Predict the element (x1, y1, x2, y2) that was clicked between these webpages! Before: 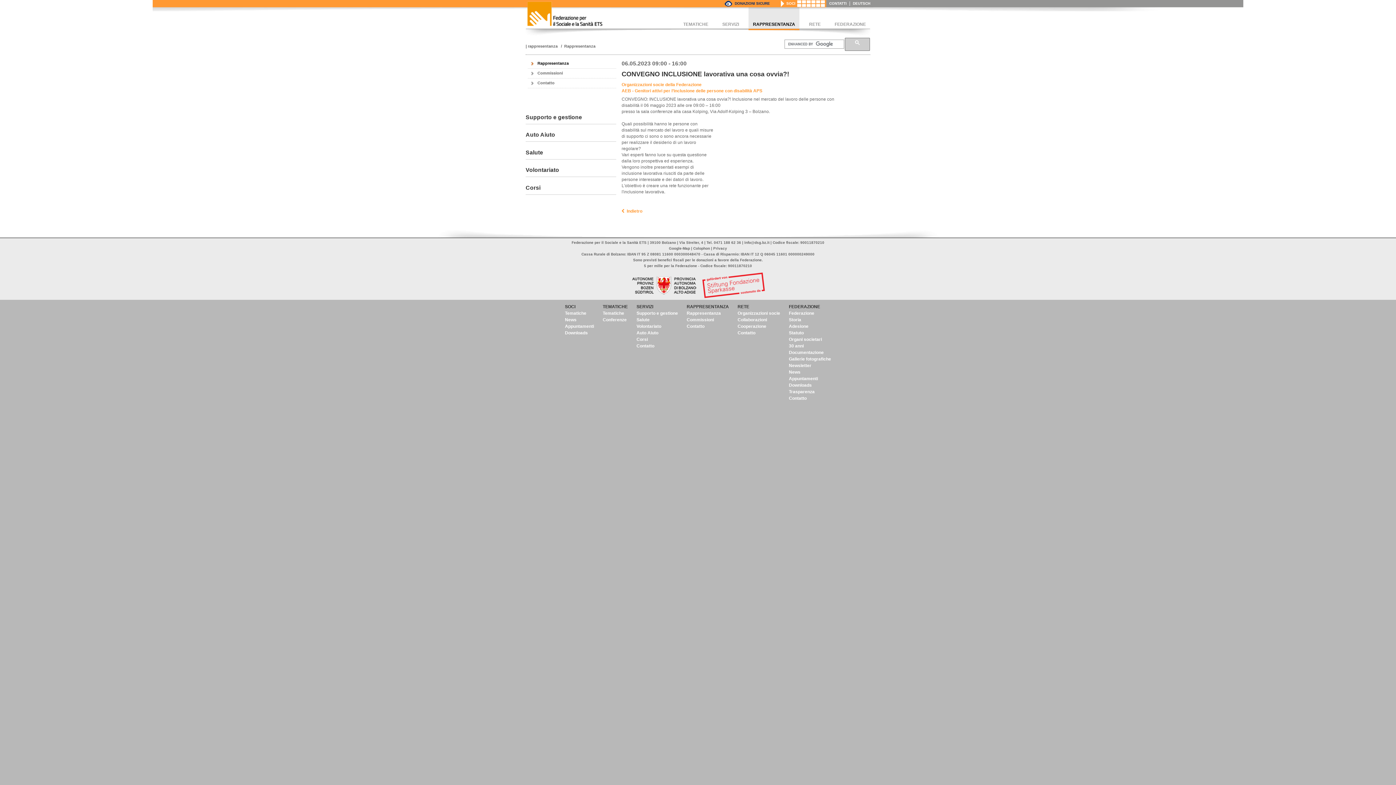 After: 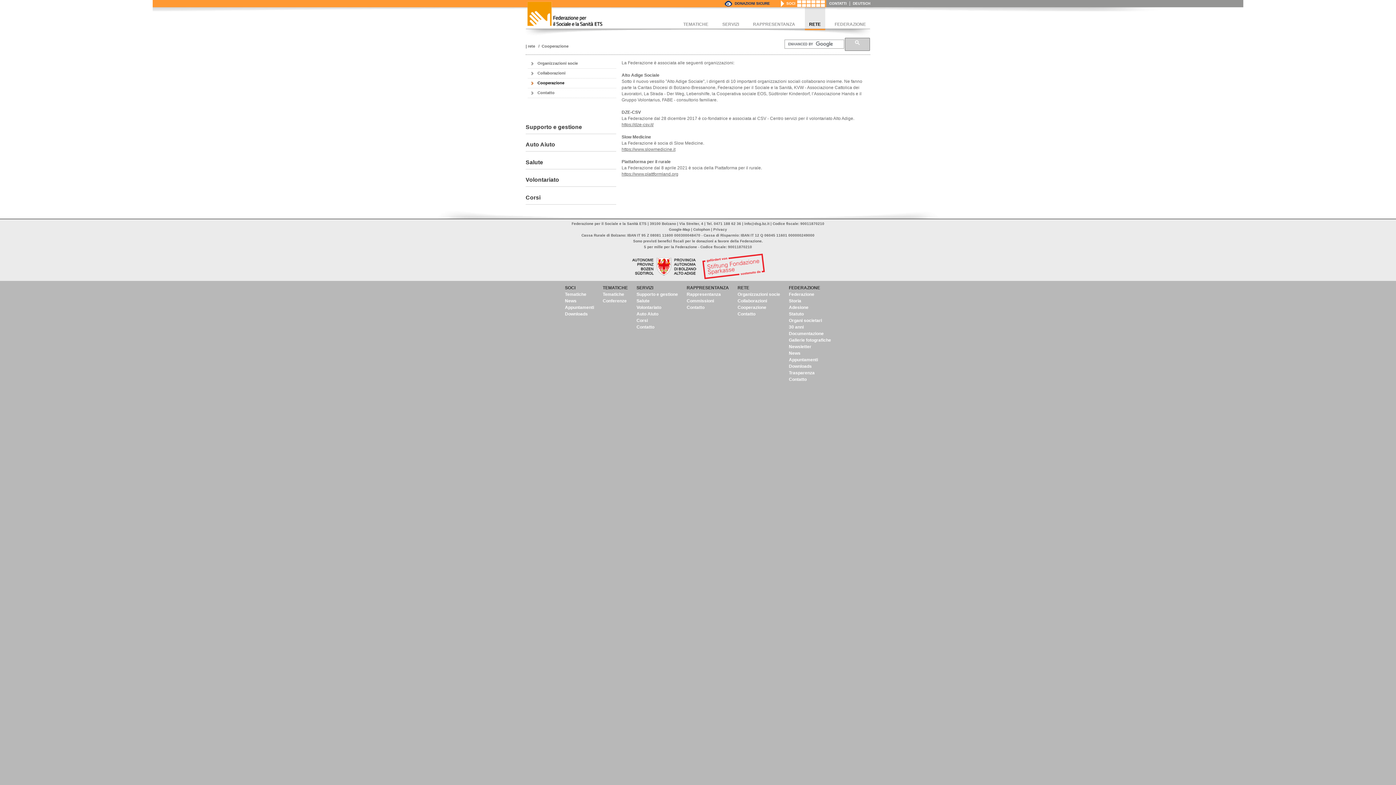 Action: bbox: (737, 323, 780, 329) label: Cooperazione